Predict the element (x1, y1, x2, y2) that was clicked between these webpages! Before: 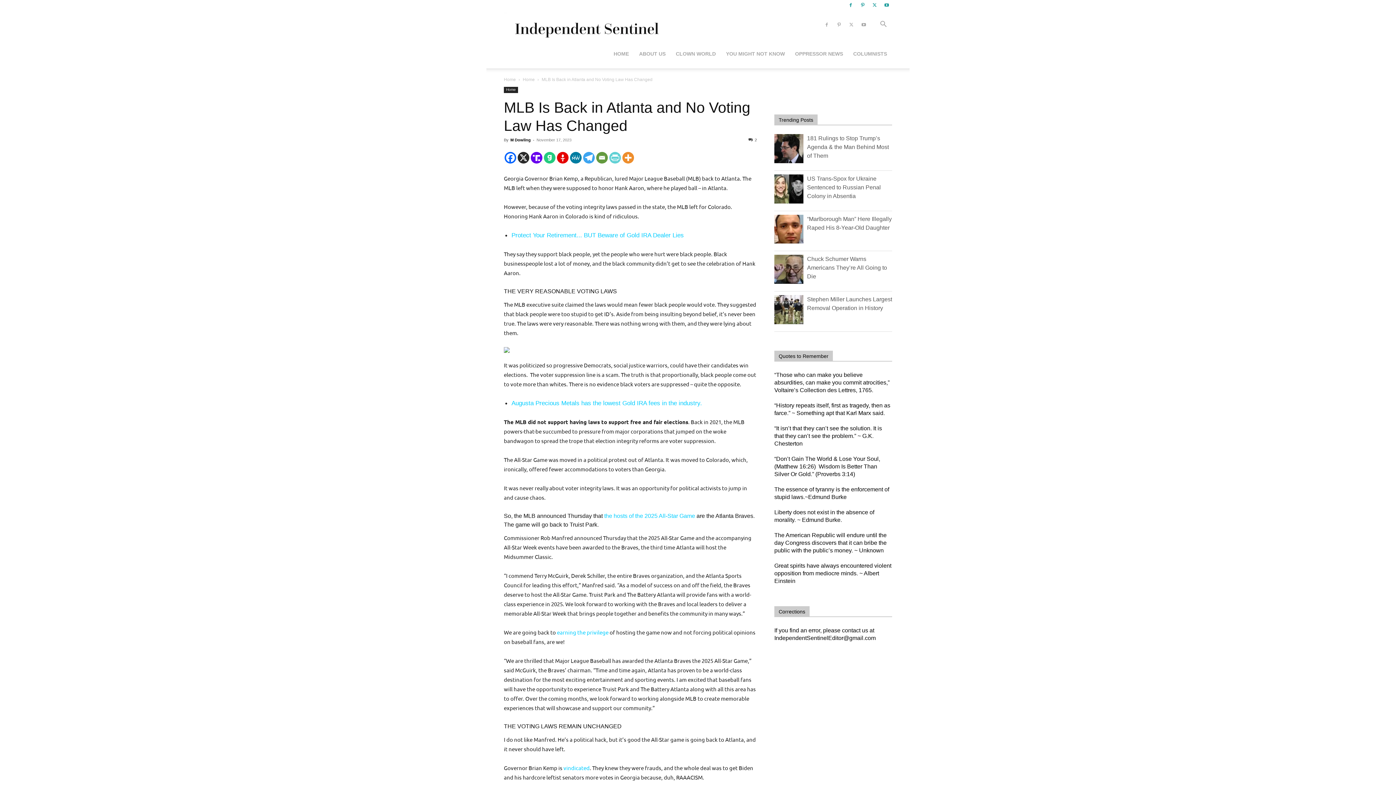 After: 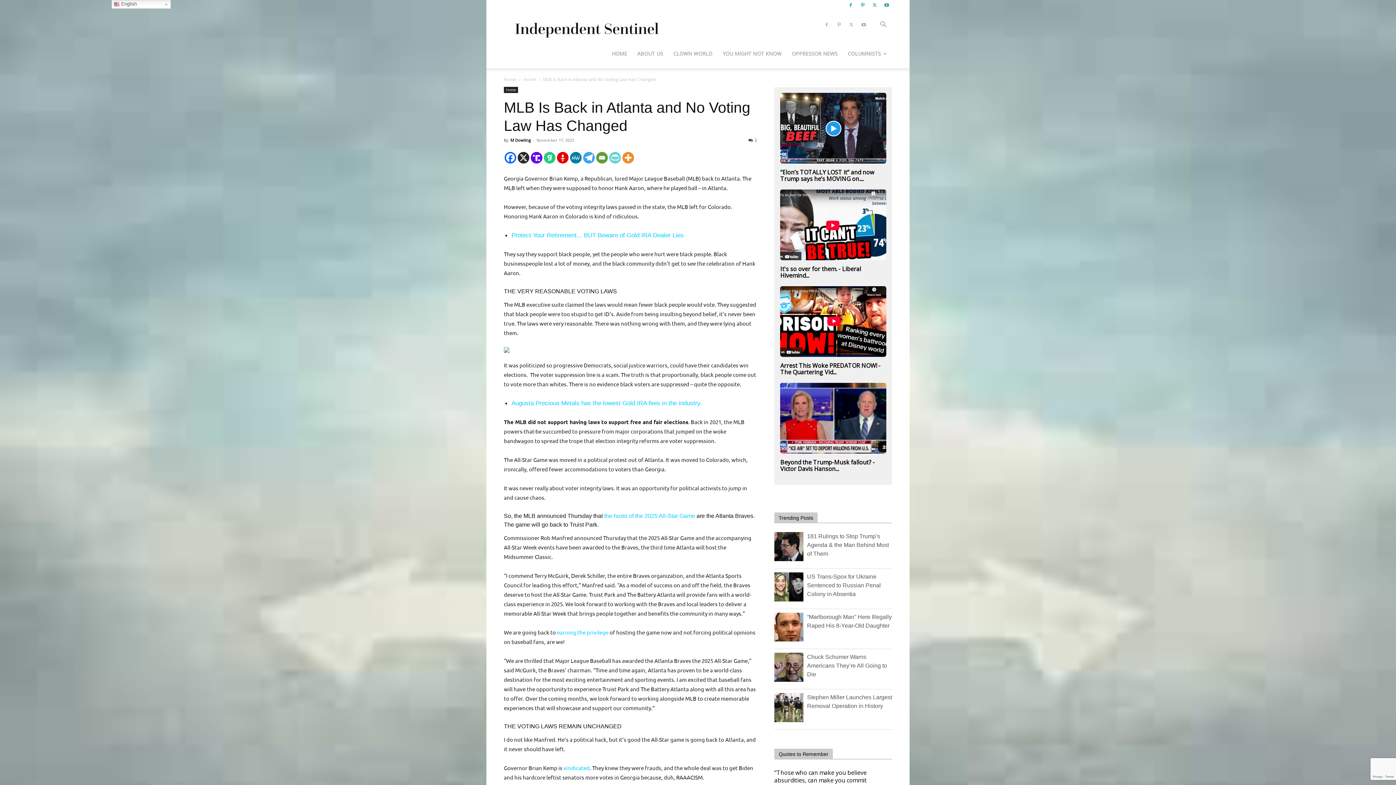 Action: label: MeWe bbox: (570, 152, 581, 163)